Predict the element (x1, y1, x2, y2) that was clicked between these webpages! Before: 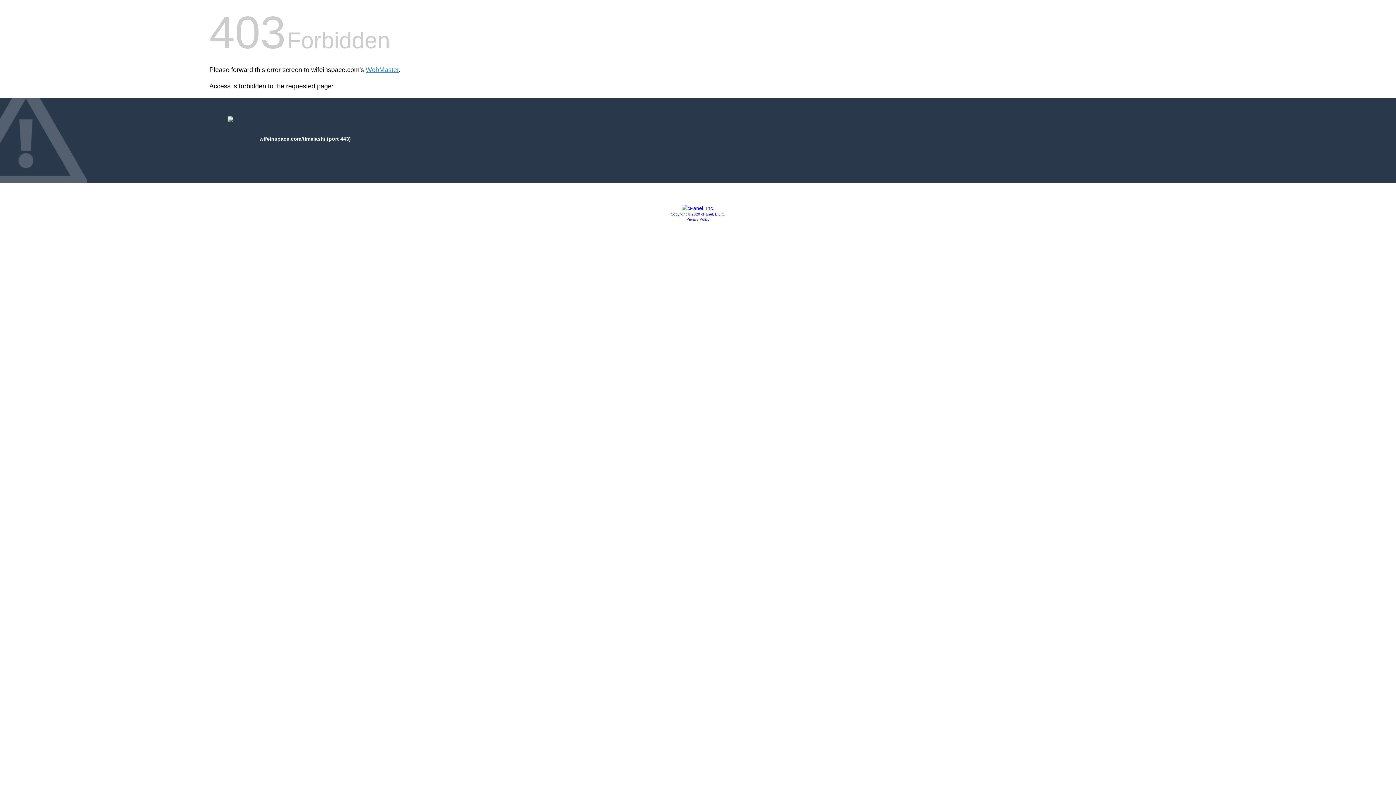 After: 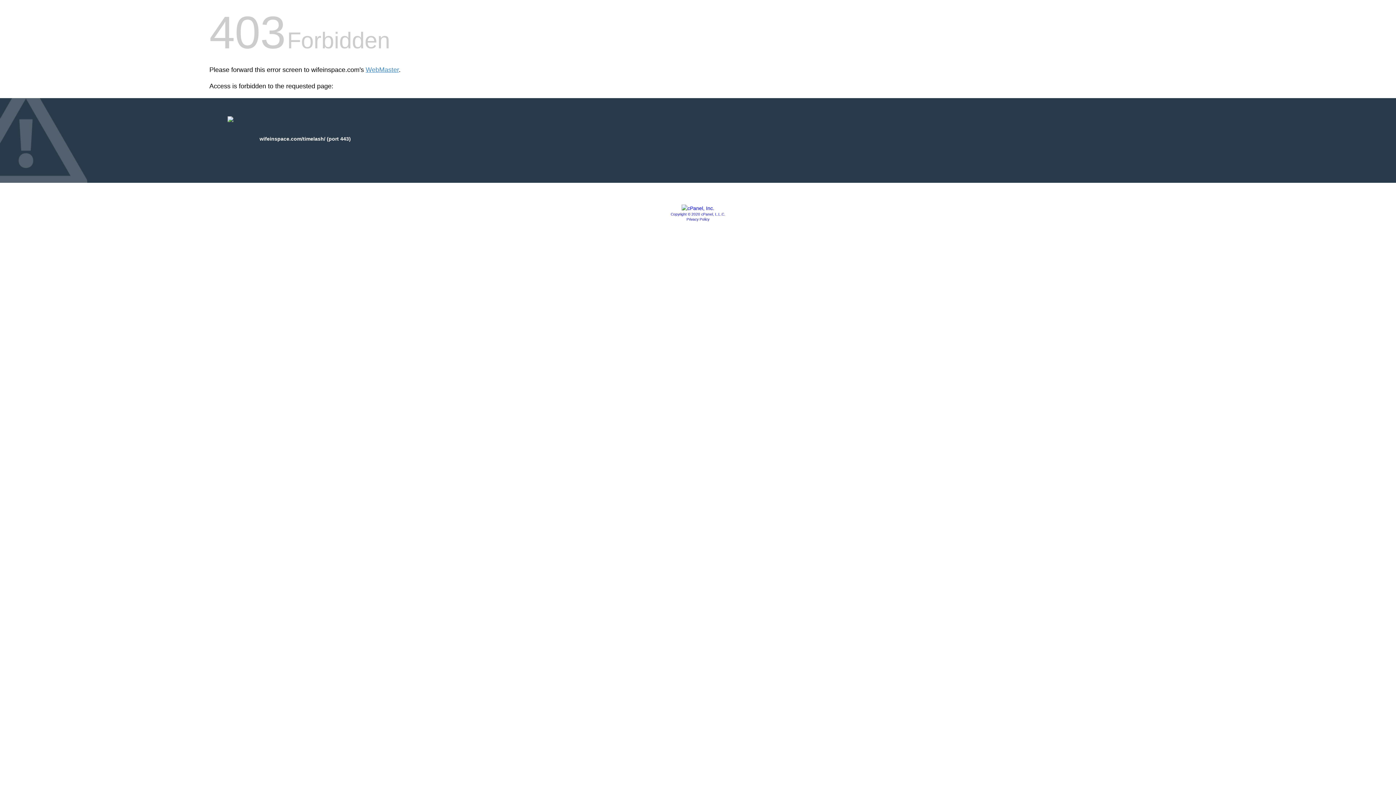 Action: label: Privacy Policy bbox: (686, 217, 709, 221)